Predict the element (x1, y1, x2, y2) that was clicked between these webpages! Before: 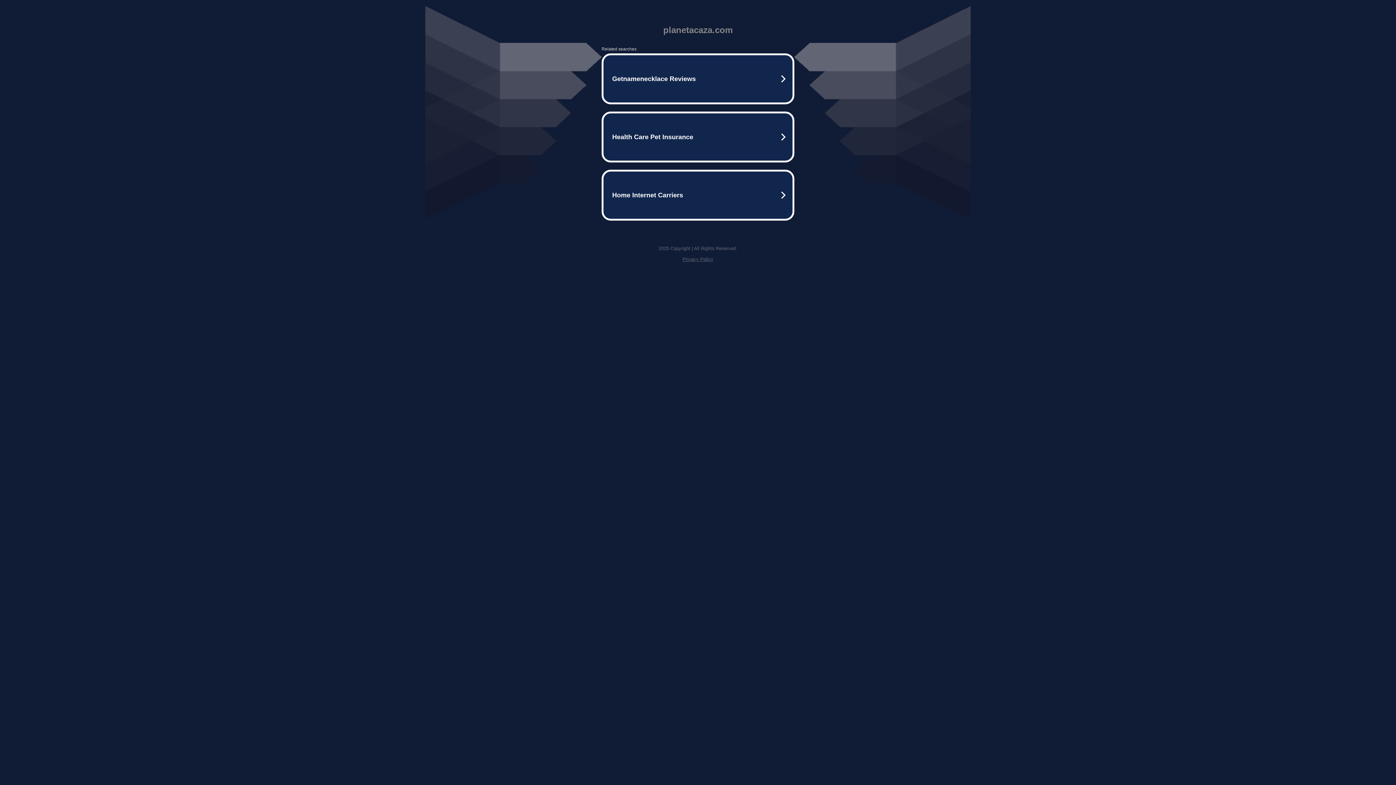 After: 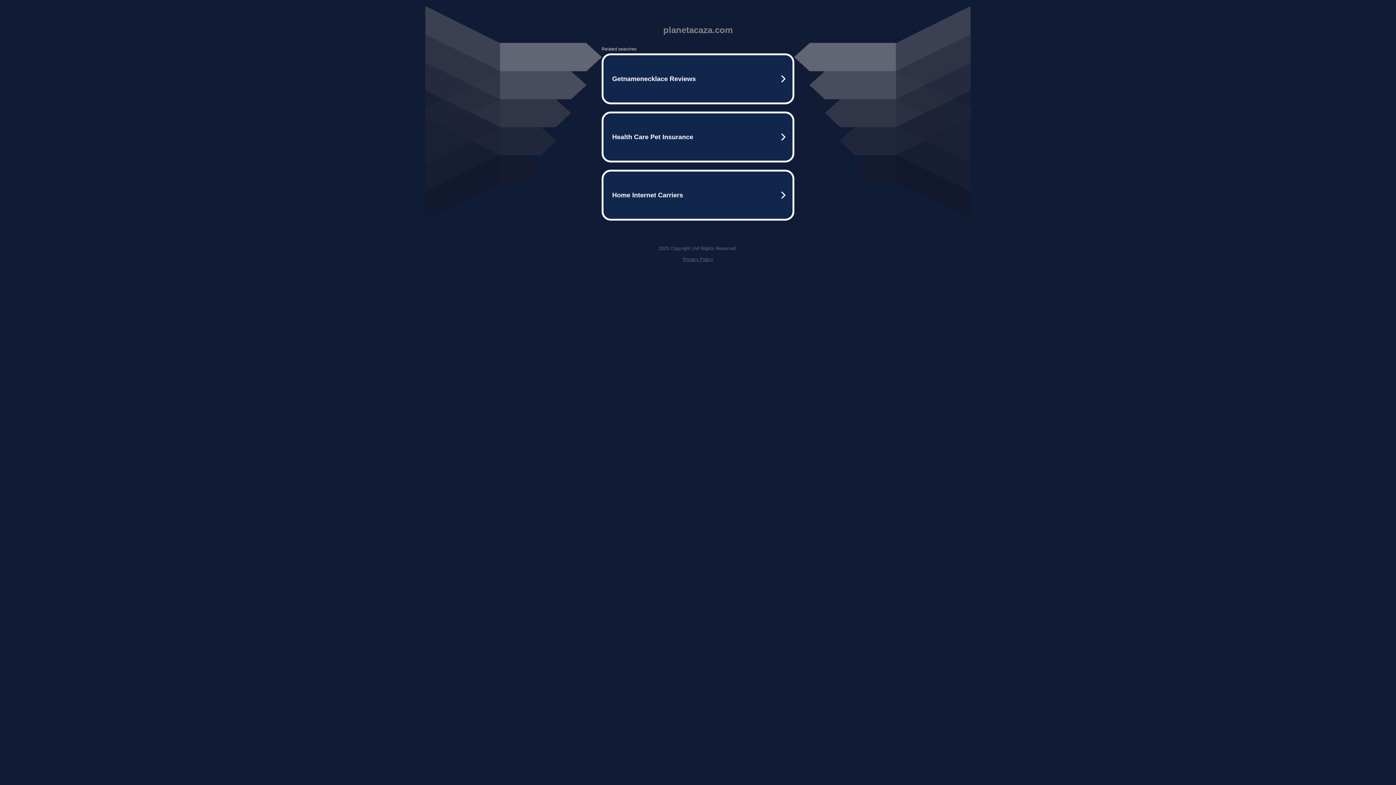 Action: bbox: (682, 256, 713, 262) label: Privacy Policy